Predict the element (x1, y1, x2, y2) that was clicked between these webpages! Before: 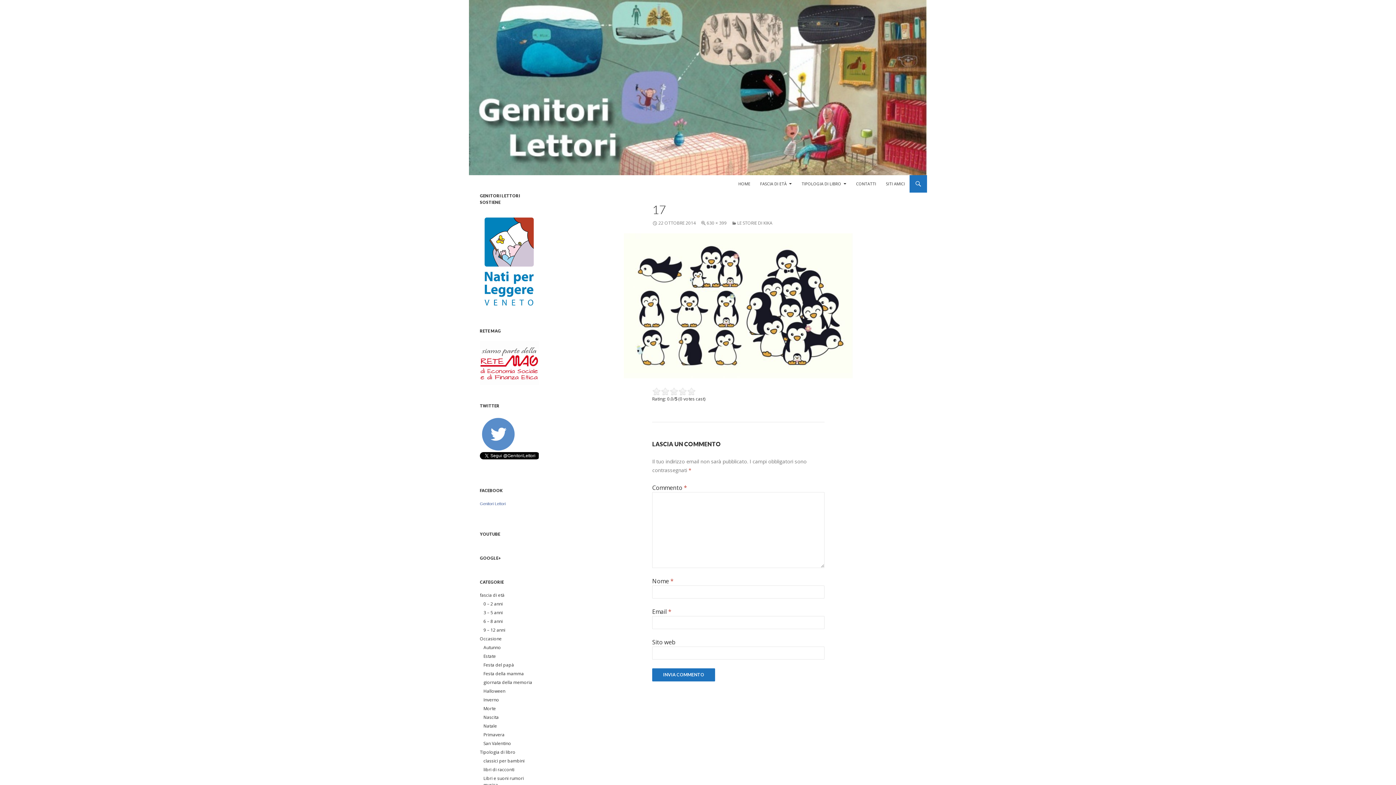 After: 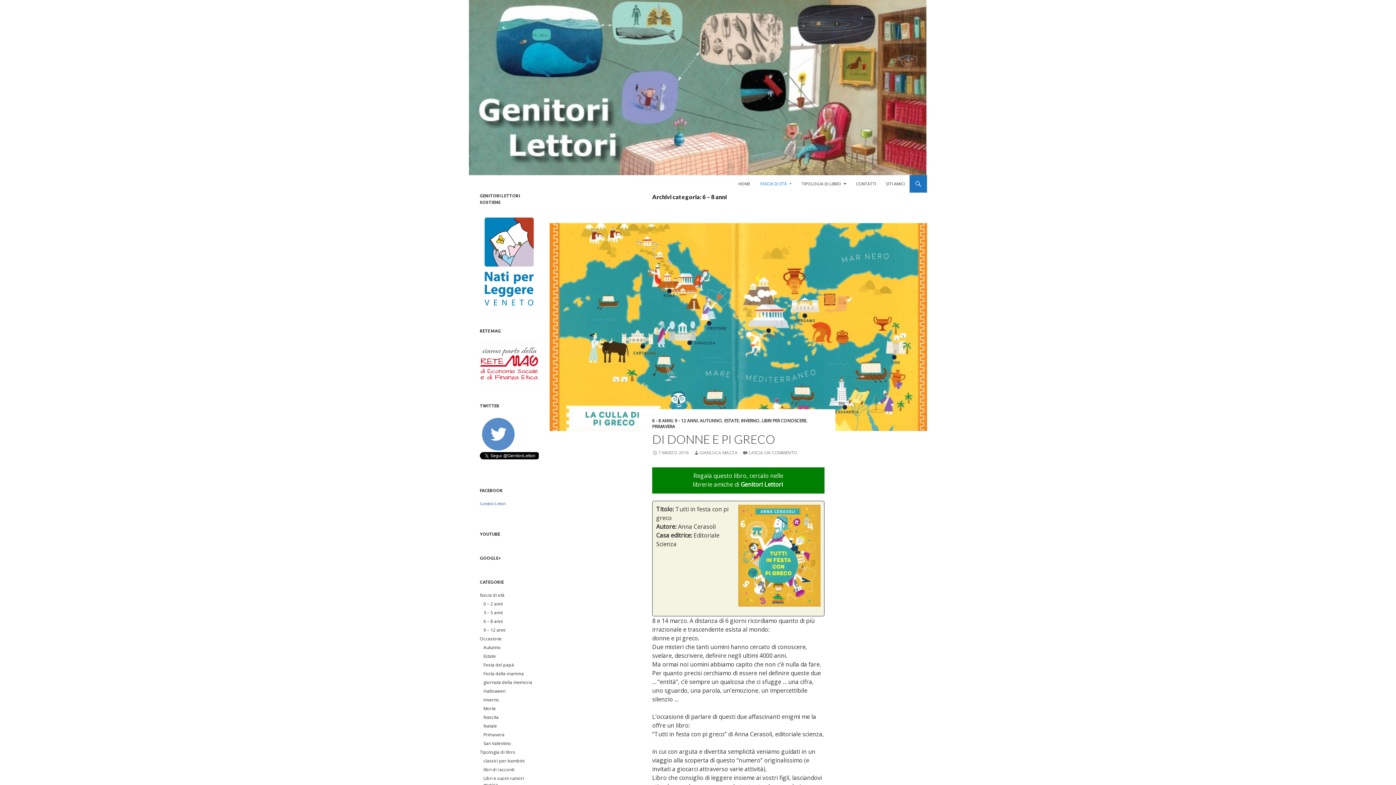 Action: label: 6 – 8 anni bbox: (483, 618, 502, 624)